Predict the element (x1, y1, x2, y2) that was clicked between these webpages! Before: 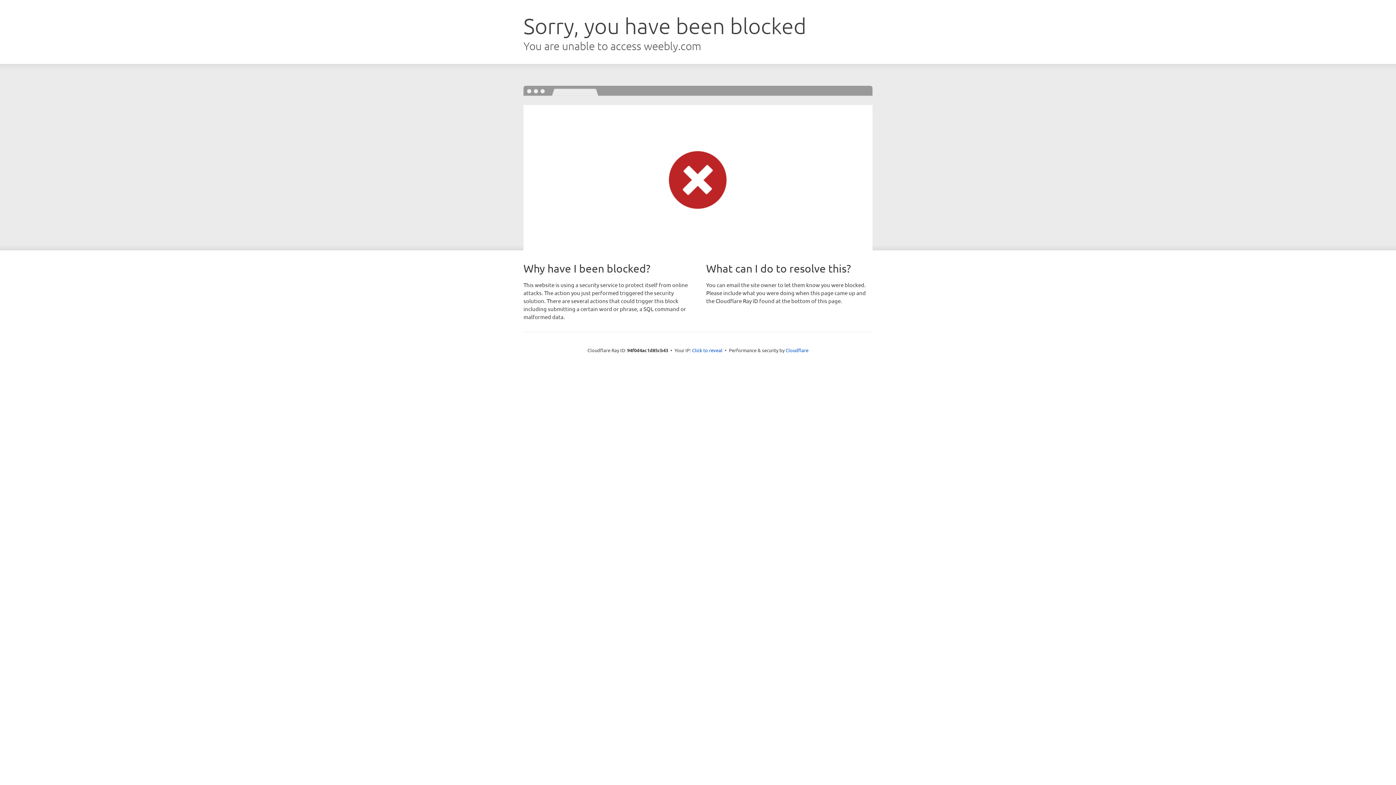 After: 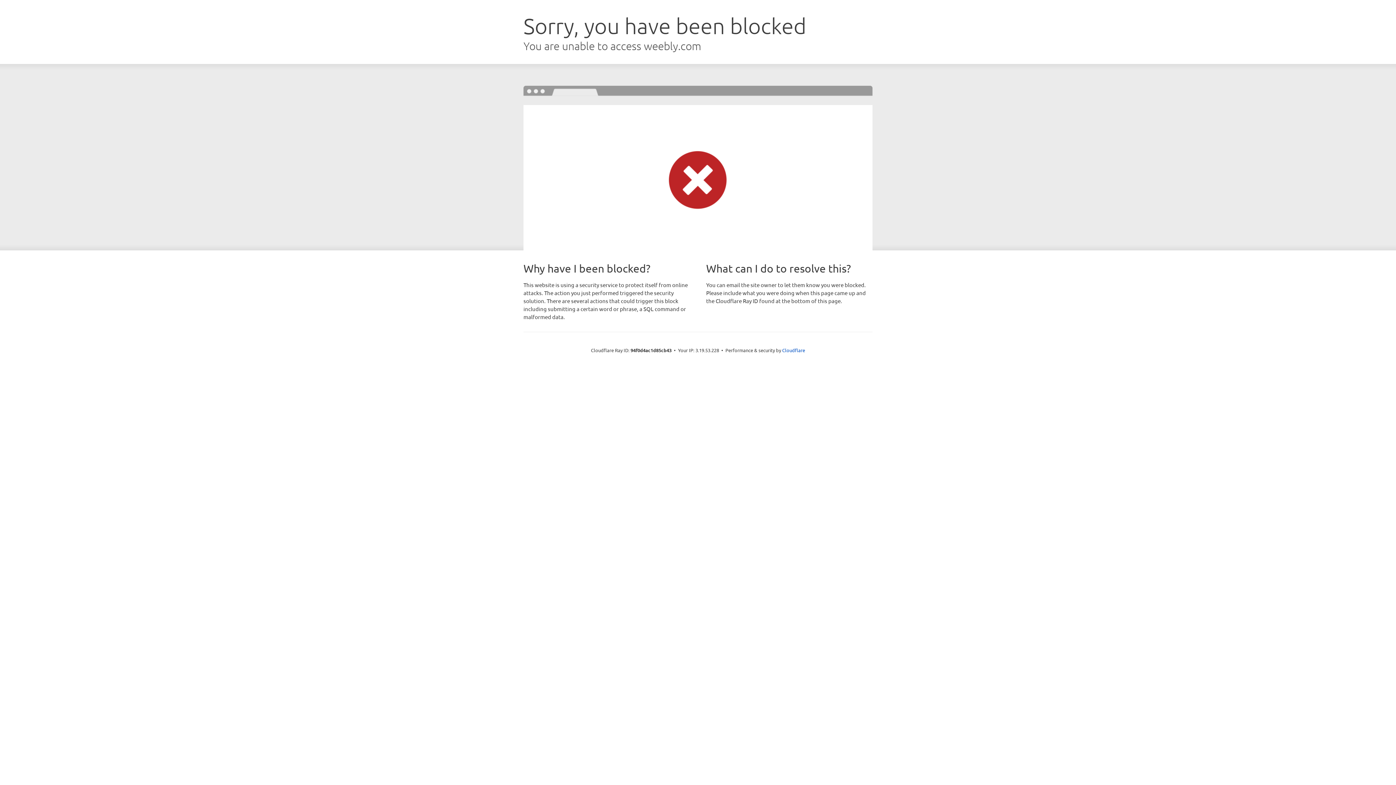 Action: bbox: (692, 346, 722, 353) label: Click to reveal